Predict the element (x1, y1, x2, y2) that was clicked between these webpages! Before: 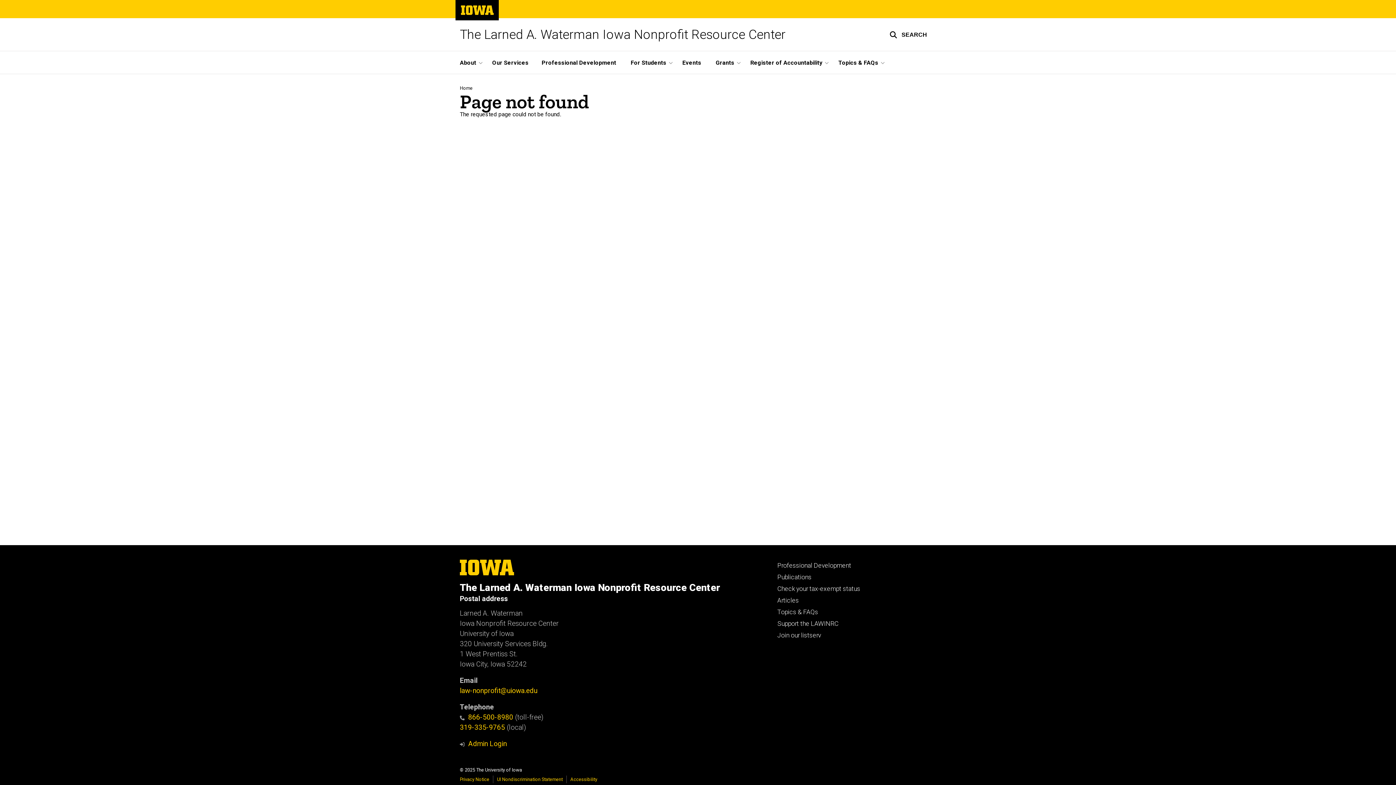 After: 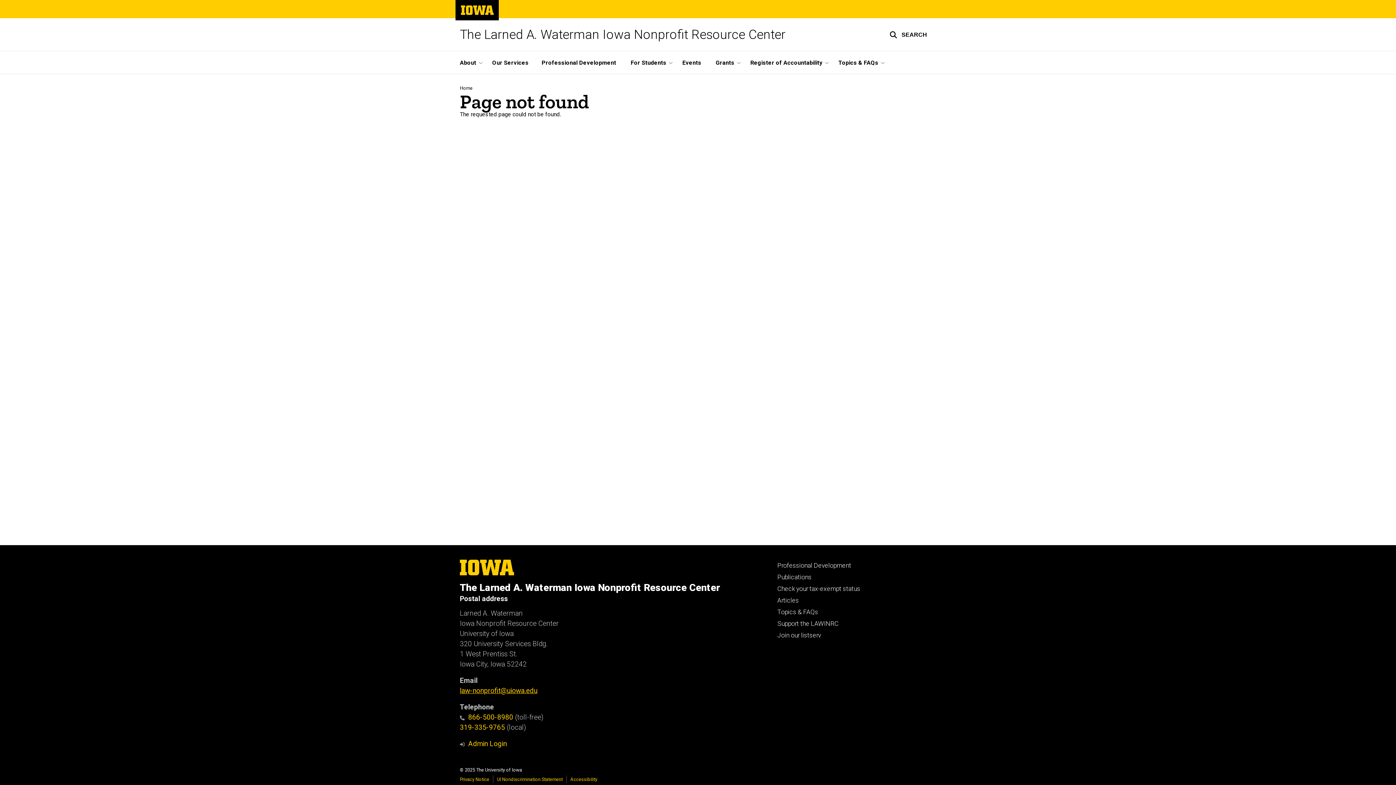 Action: label: law-nonprofit@uiowa.edu bbox: (460, 686, 537, 695)